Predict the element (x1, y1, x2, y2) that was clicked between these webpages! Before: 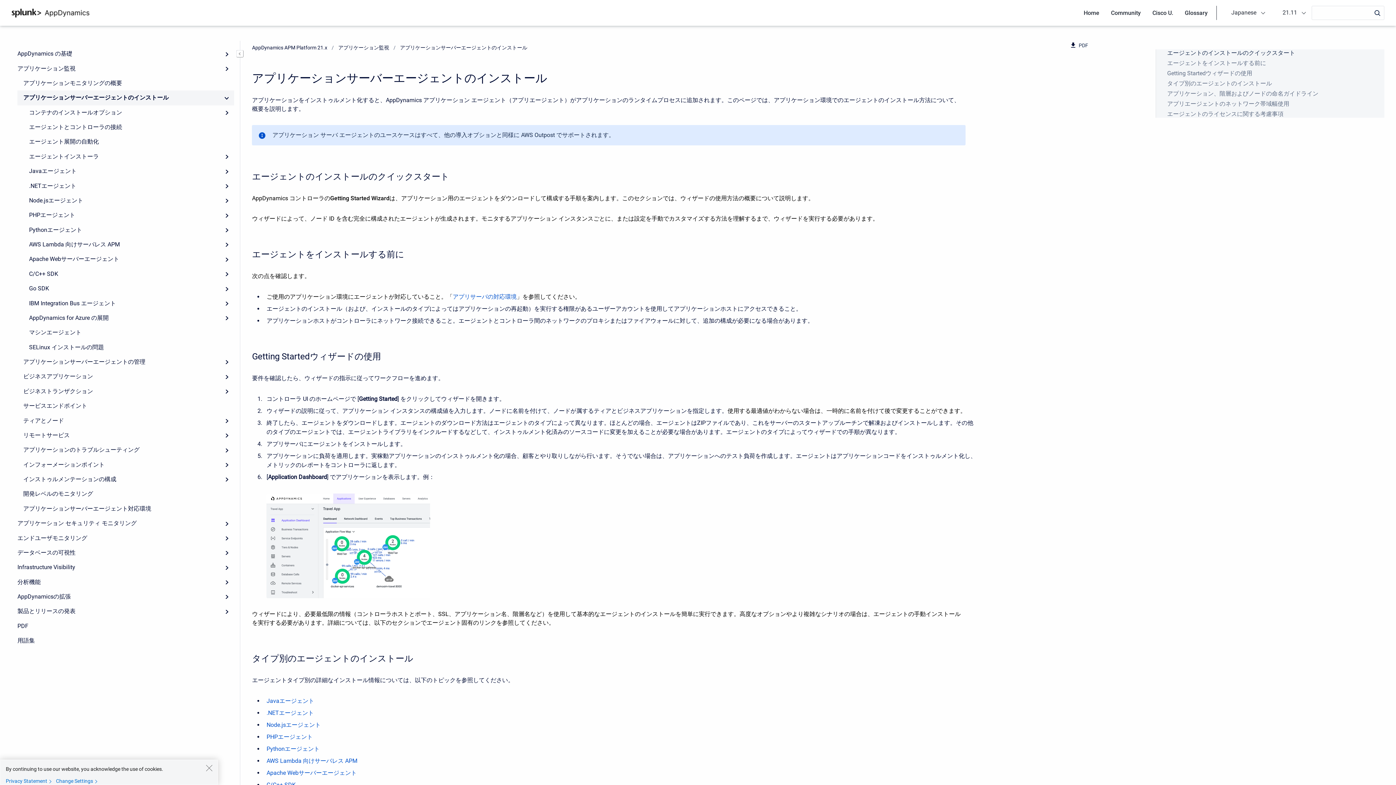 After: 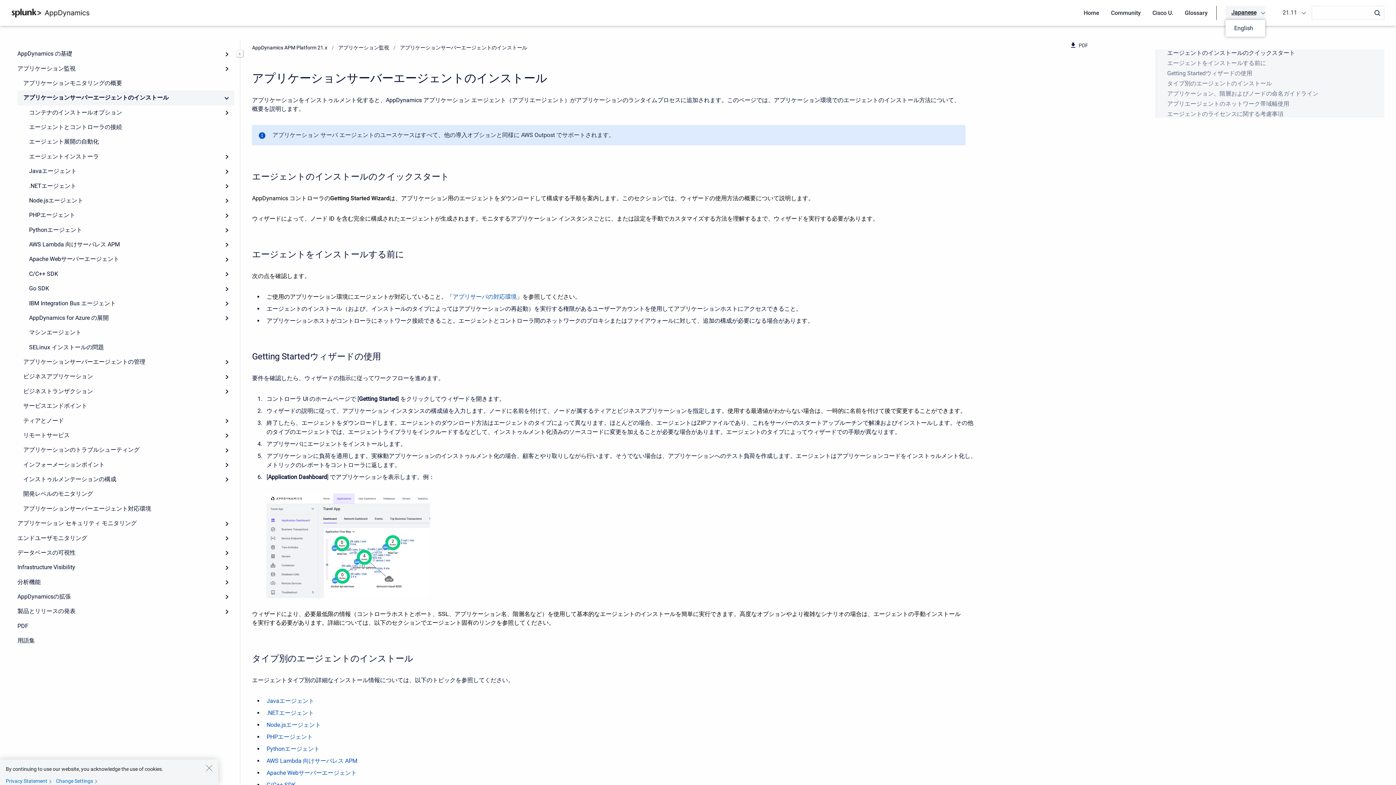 Action: label: Japanese bbox: (1225, 5, 1265, 19)